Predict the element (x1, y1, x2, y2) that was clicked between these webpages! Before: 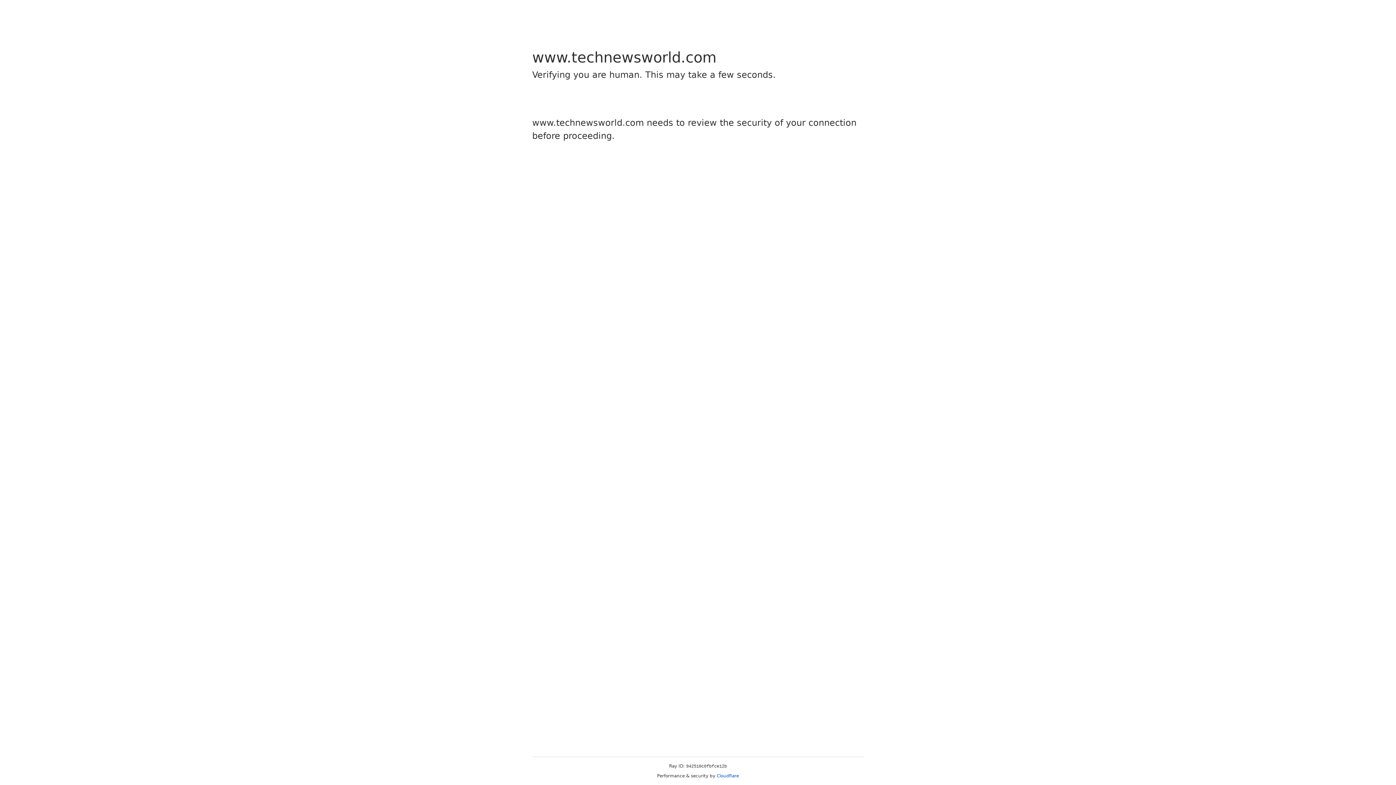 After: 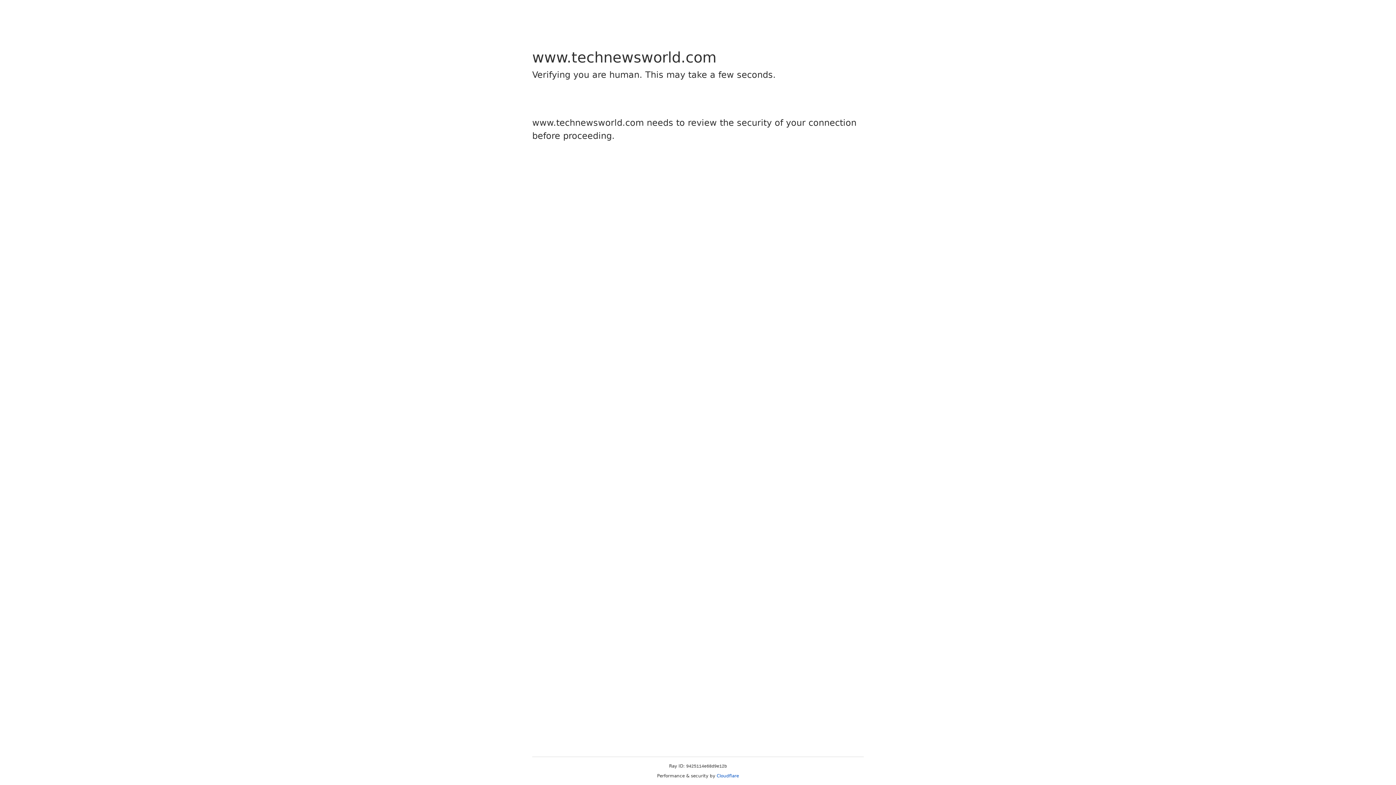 Action: label: Cloudflare bbox: (716, 773, 739, 778)